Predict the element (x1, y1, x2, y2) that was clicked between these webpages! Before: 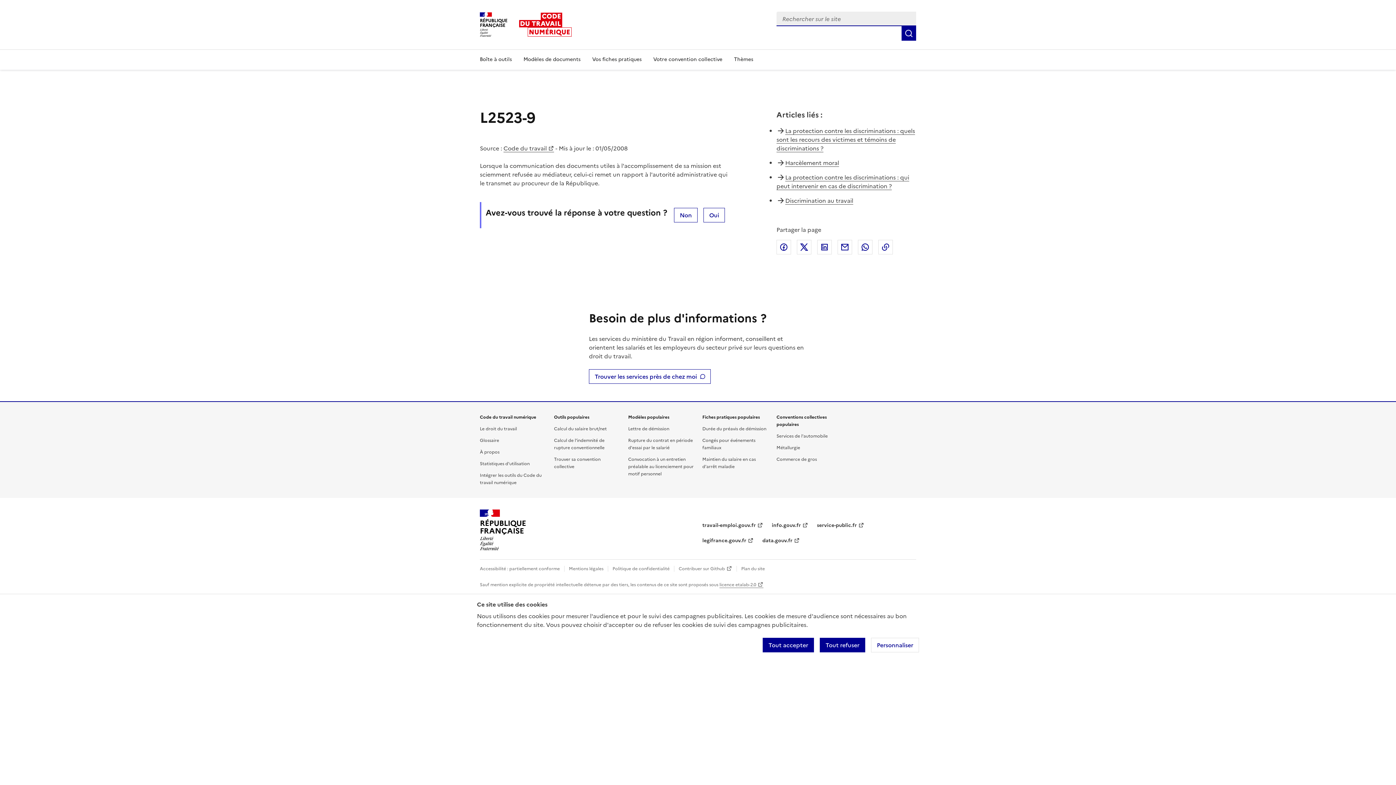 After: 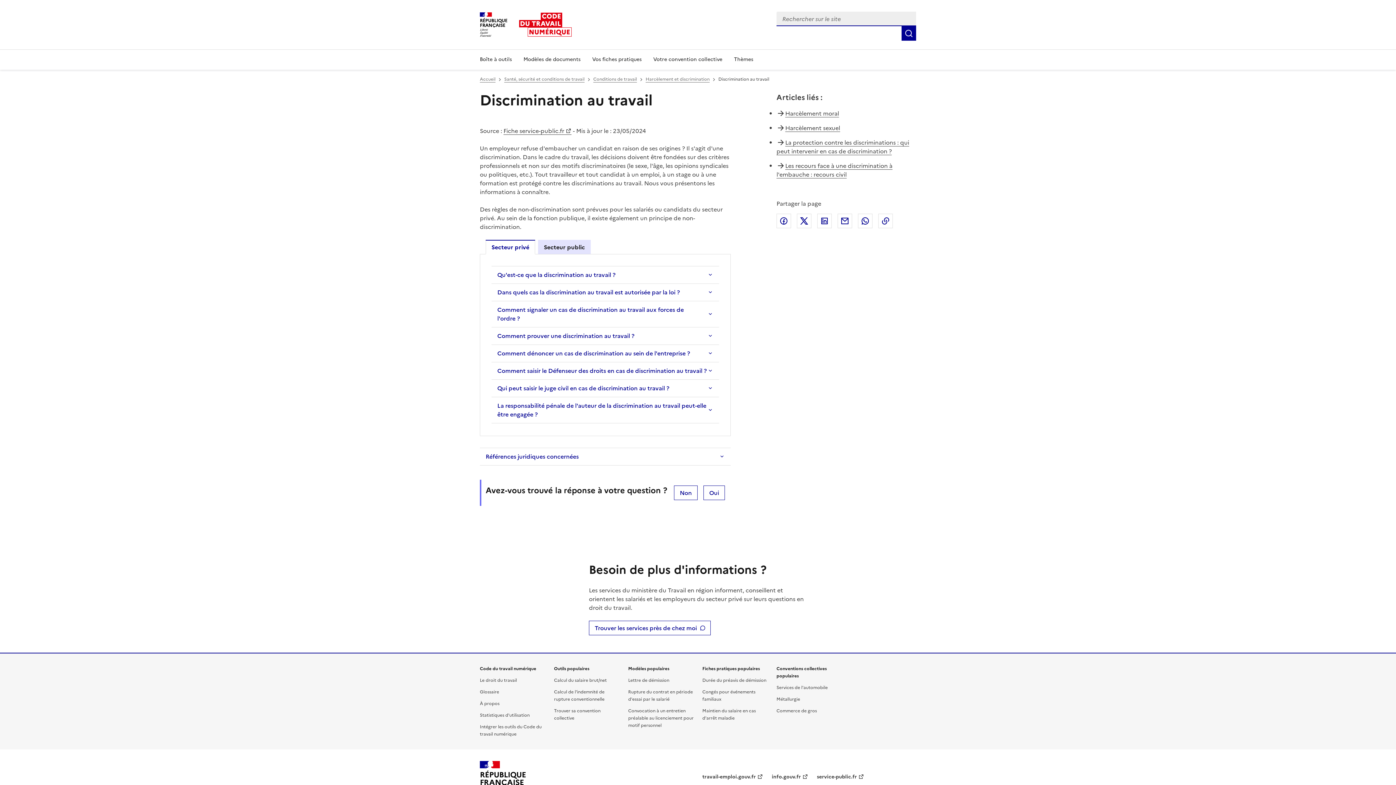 Action: bbox: (785, 196, 853, 205) label: Discrimination au travail